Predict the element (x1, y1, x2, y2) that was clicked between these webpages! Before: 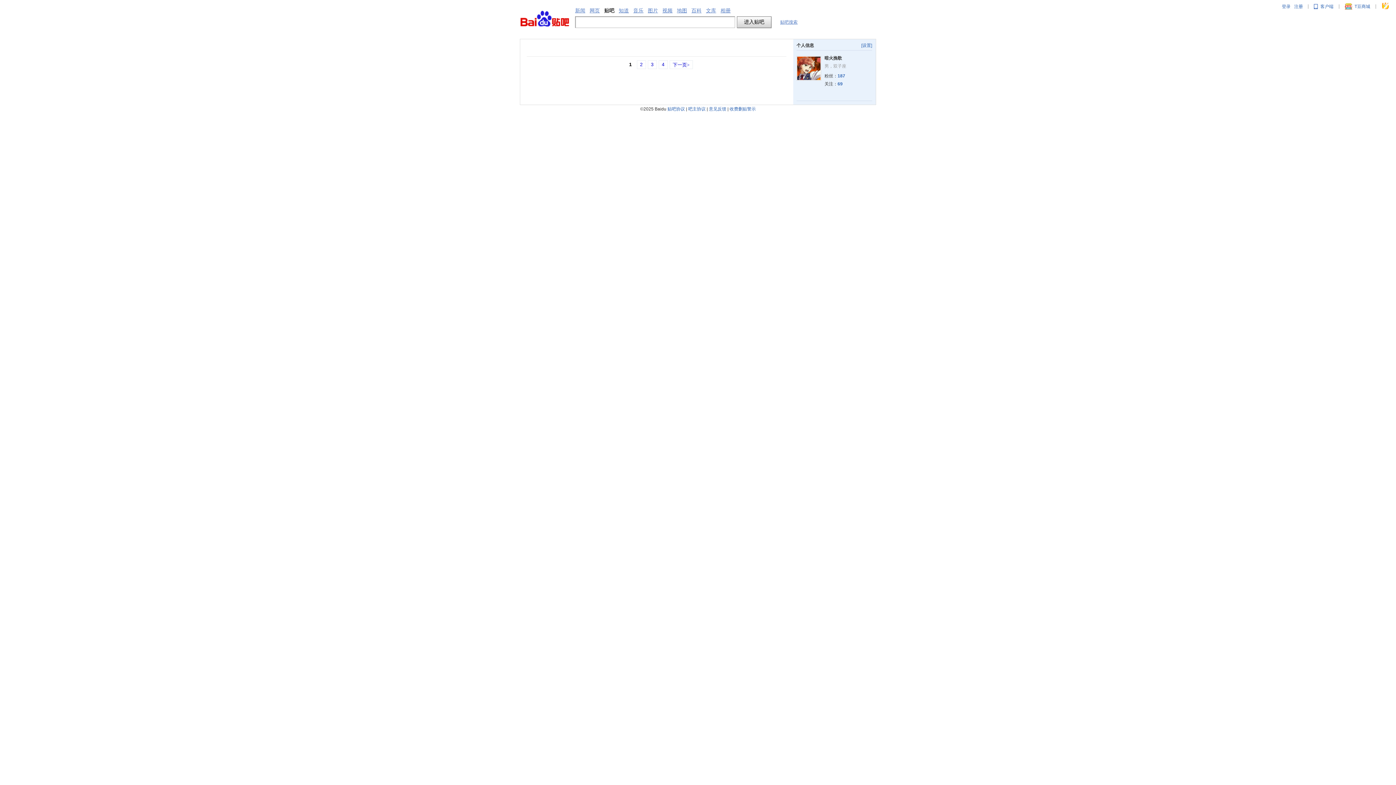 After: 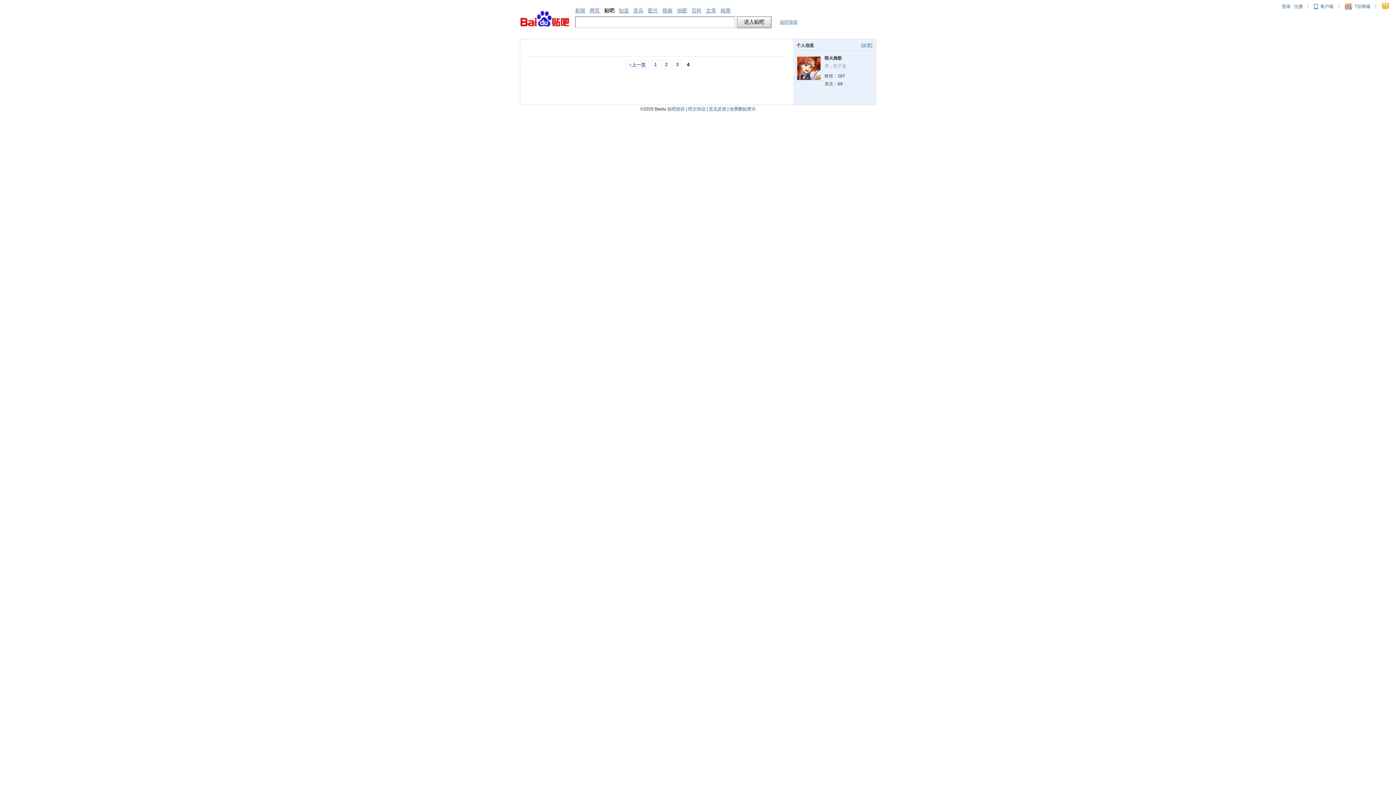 Action: bbox: (658, 60, 667, 69) label: 4